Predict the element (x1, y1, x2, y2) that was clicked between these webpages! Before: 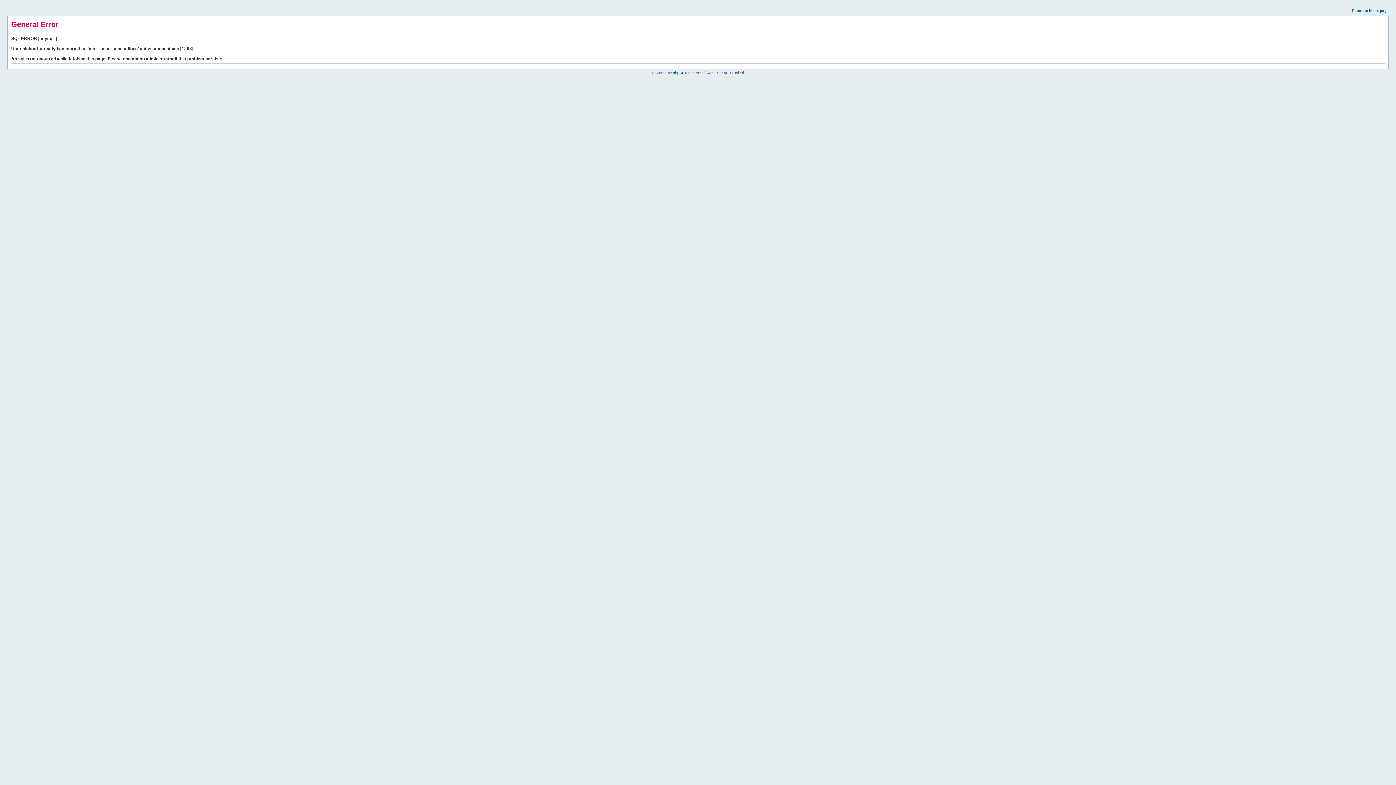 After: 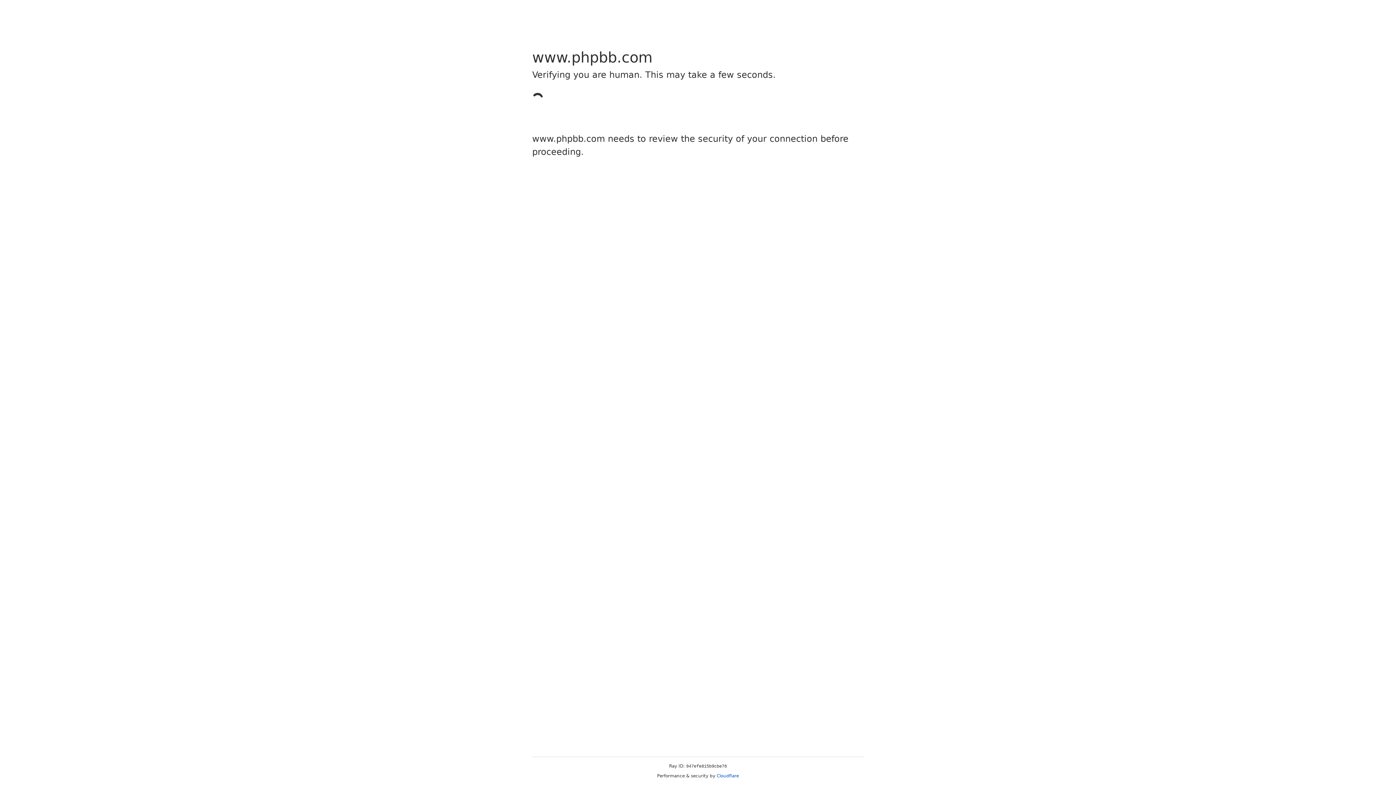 Action: label: phpBB bbox: (673, 70, 684, 74)